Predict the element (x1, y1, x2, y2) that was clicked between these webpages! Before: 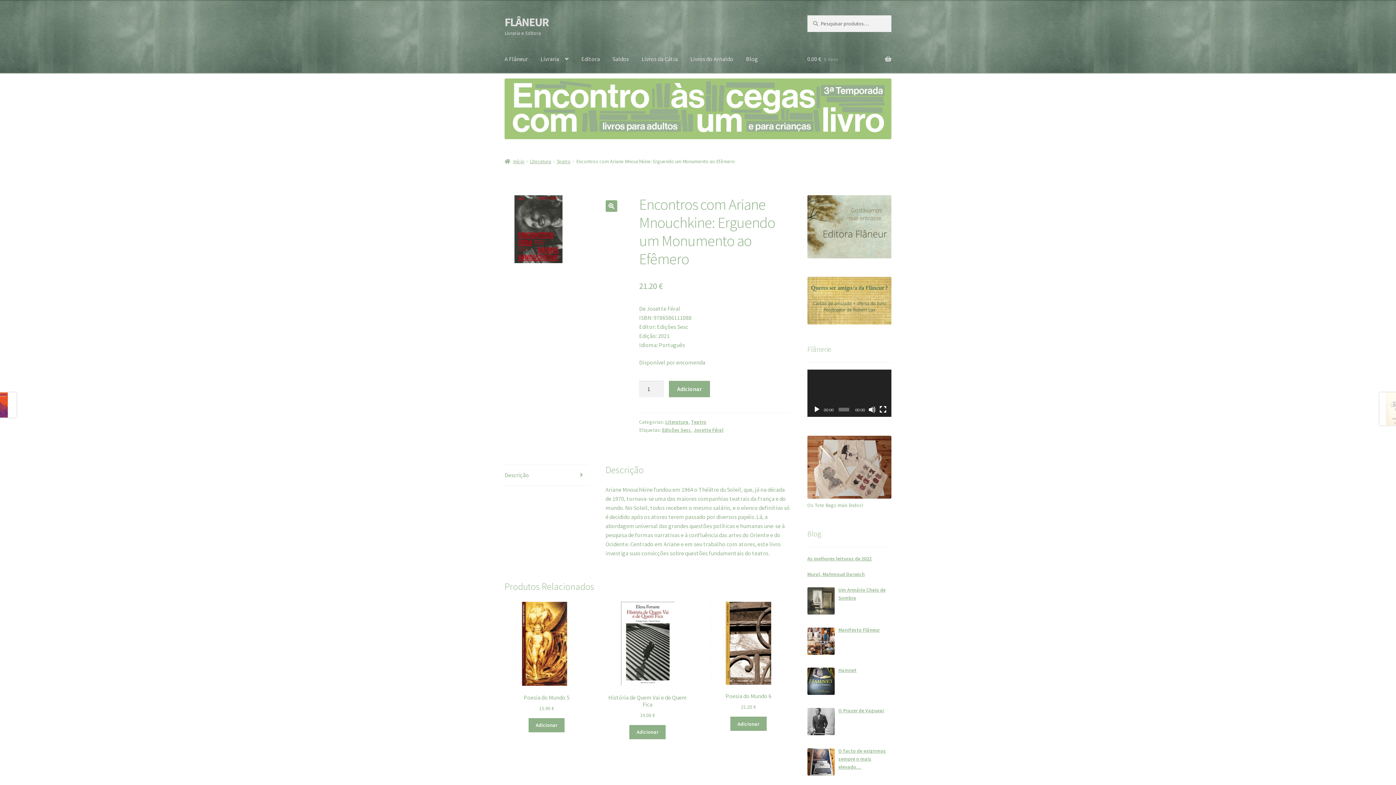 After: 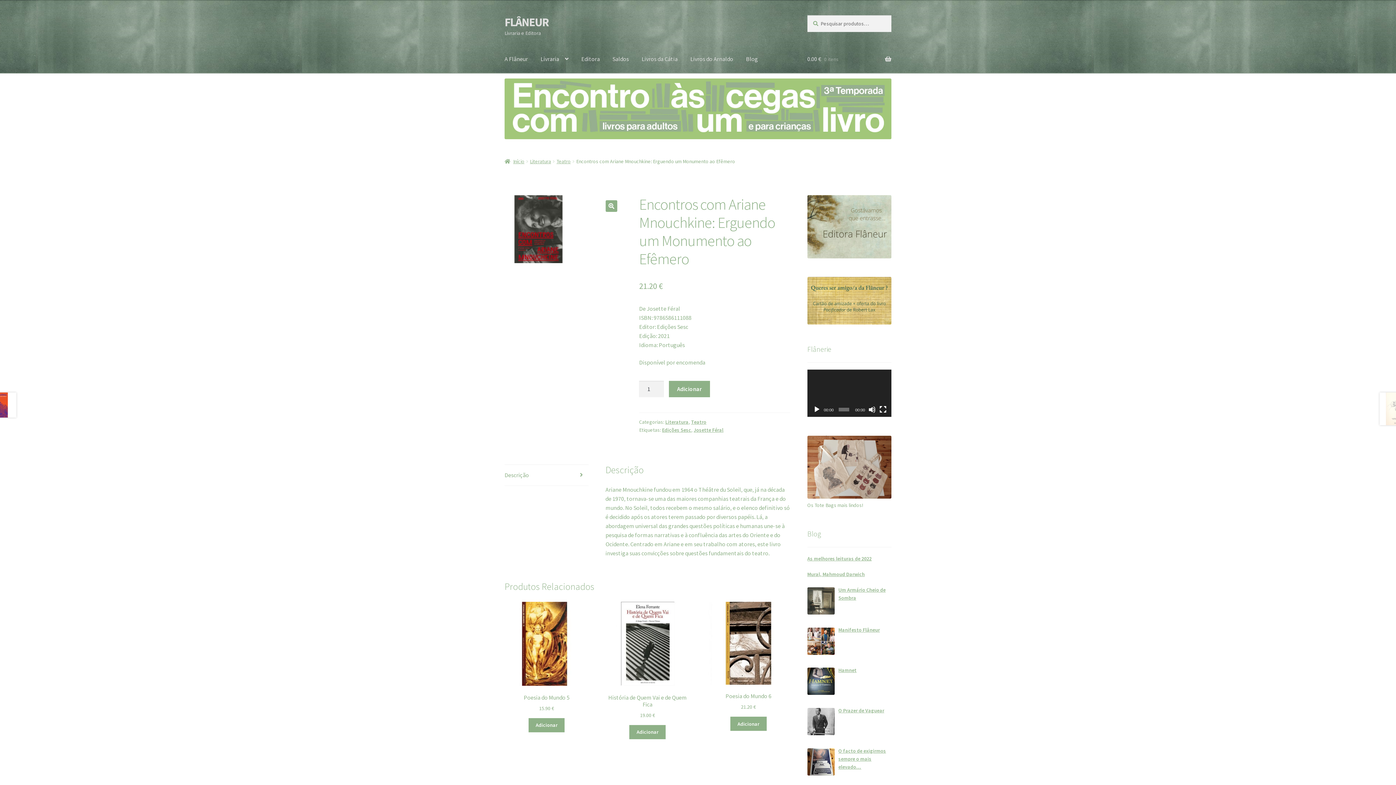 Action: label: Reproduzir bbox: (813, 406, 820, 413)